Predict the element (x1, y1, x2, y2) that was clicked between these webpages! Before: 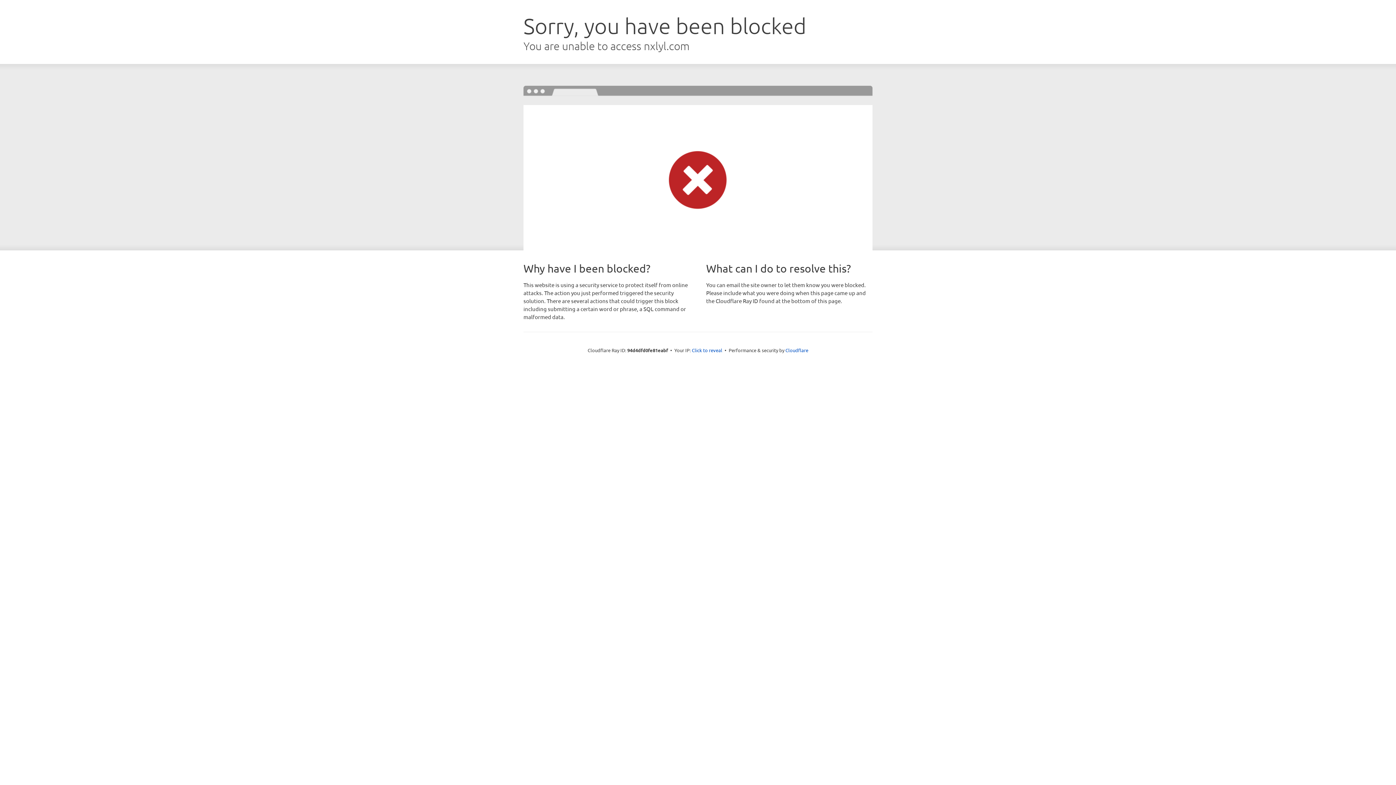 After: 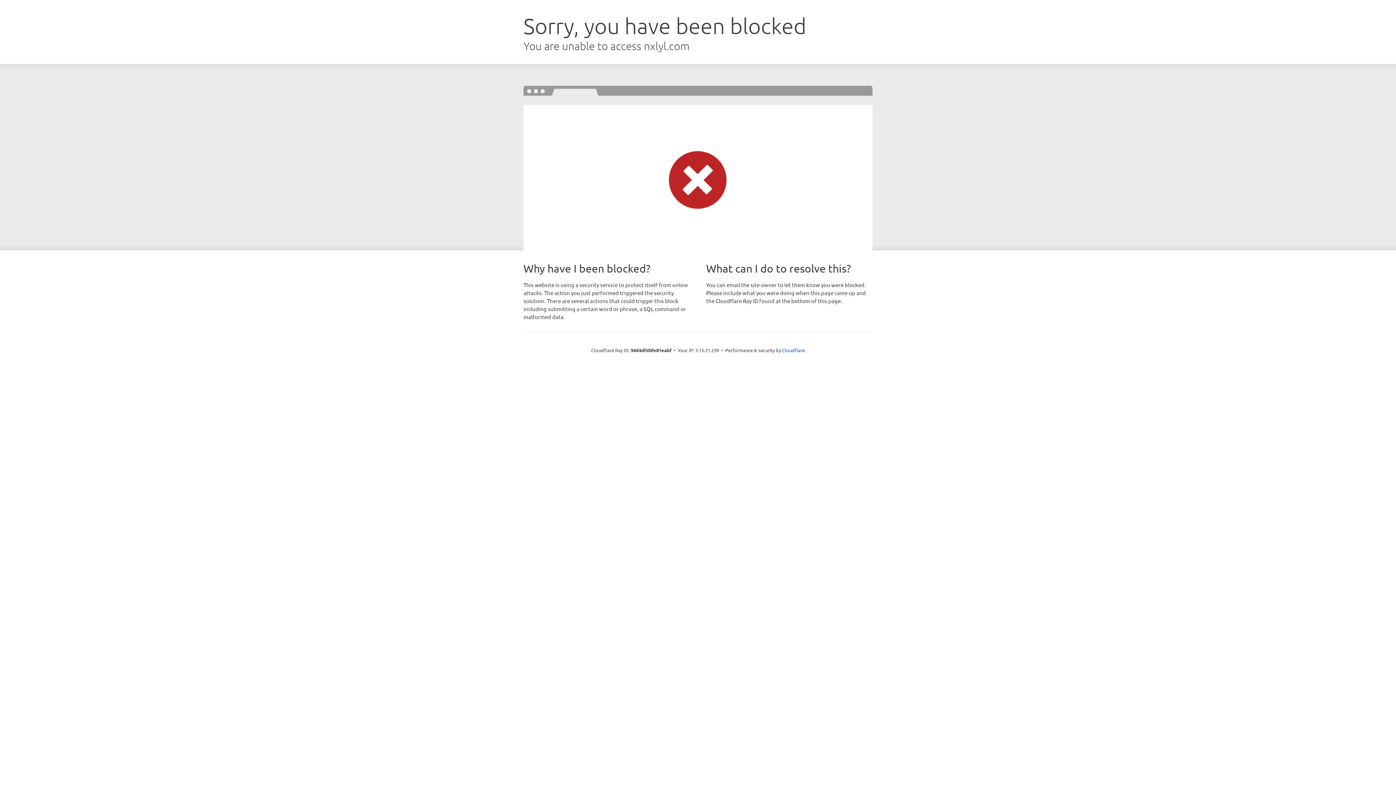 Action: label: Click to reveal bbox: (692, 346, 722, 353)